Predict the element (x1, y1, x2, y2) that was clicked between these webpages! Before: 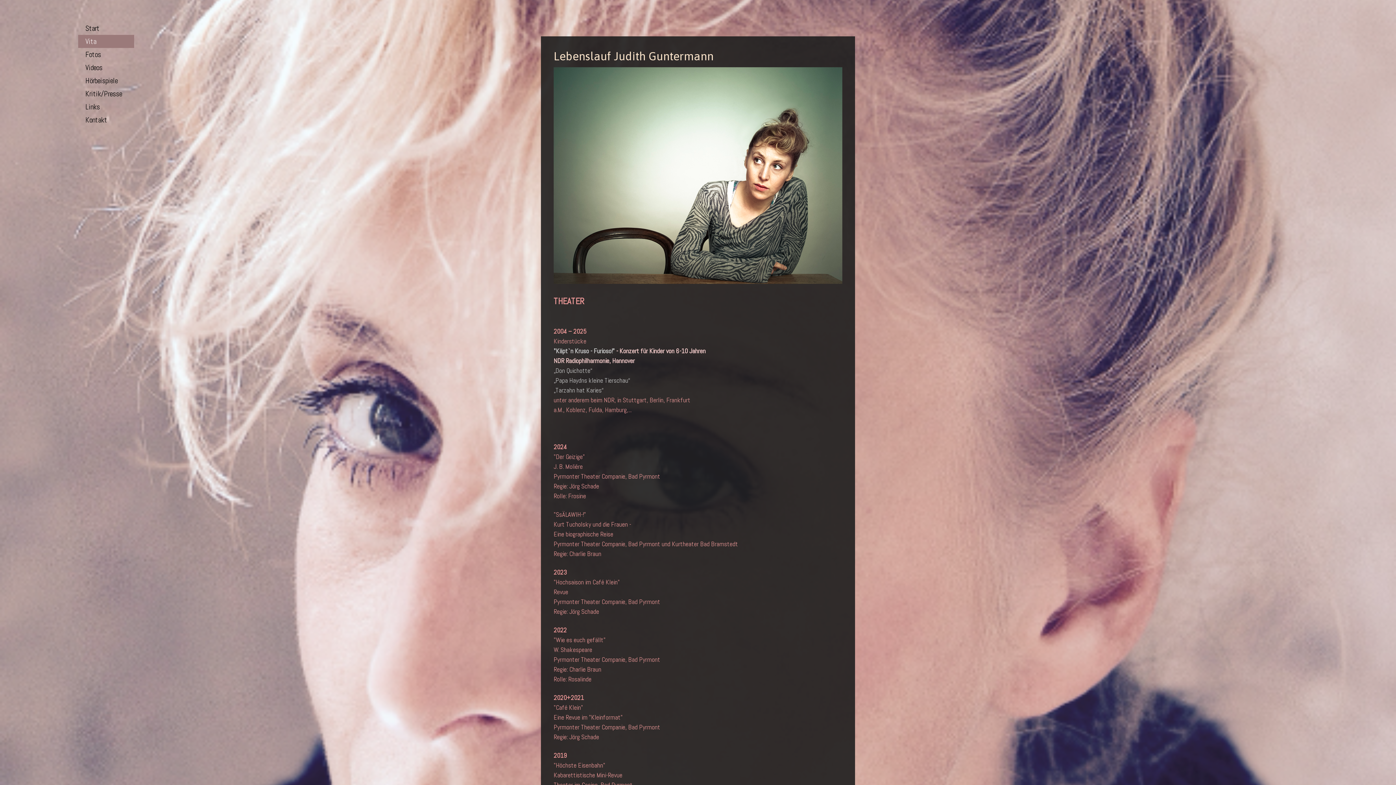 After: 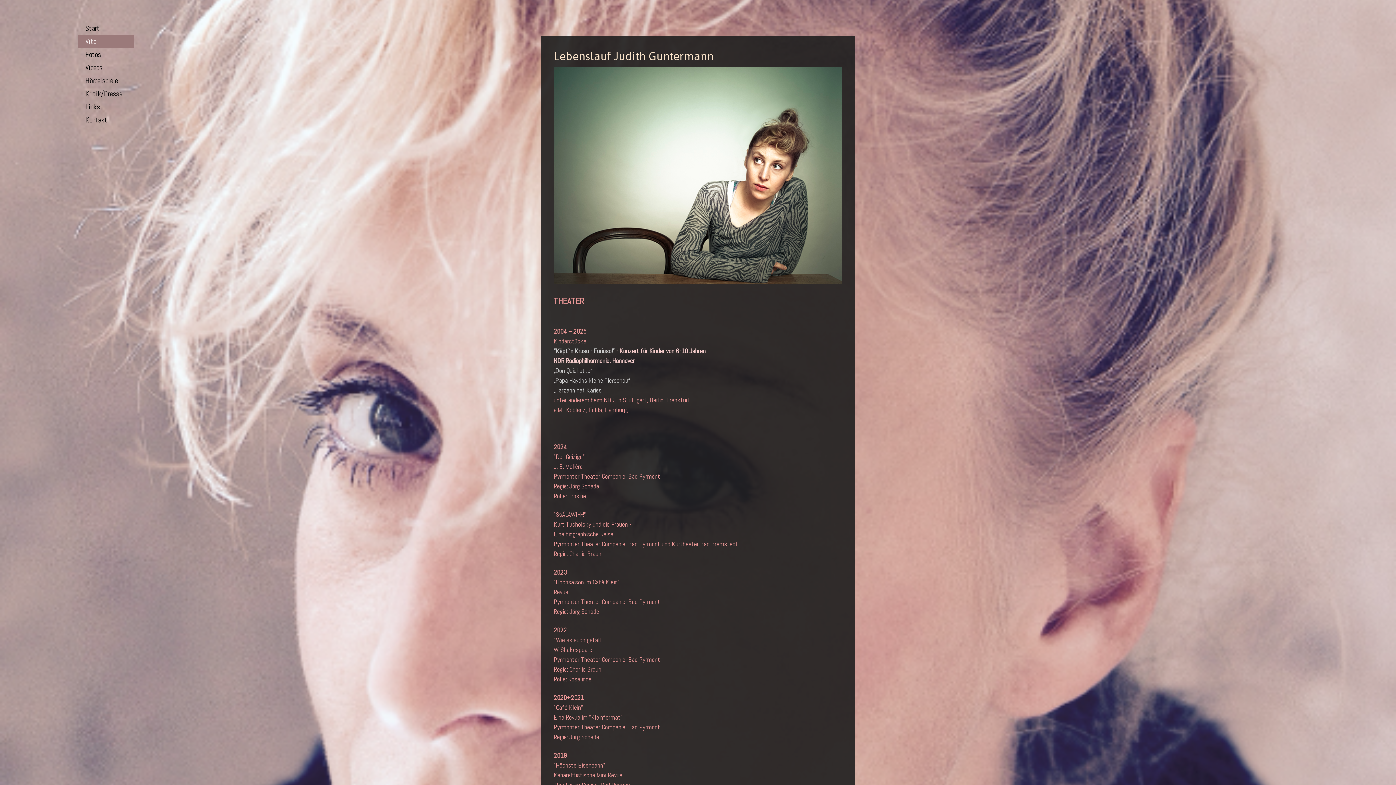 Action: label: Vita bbox: (78, 34, 134, 48)